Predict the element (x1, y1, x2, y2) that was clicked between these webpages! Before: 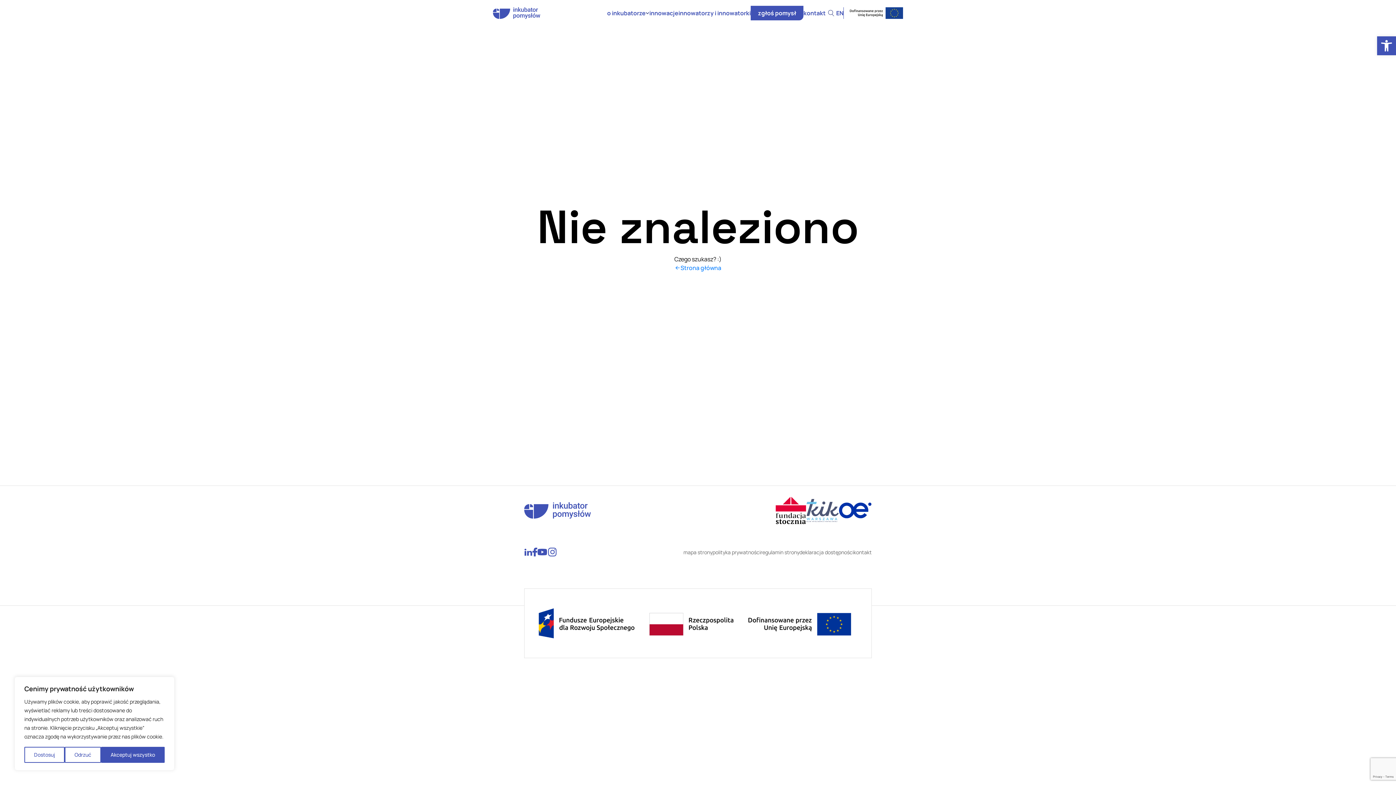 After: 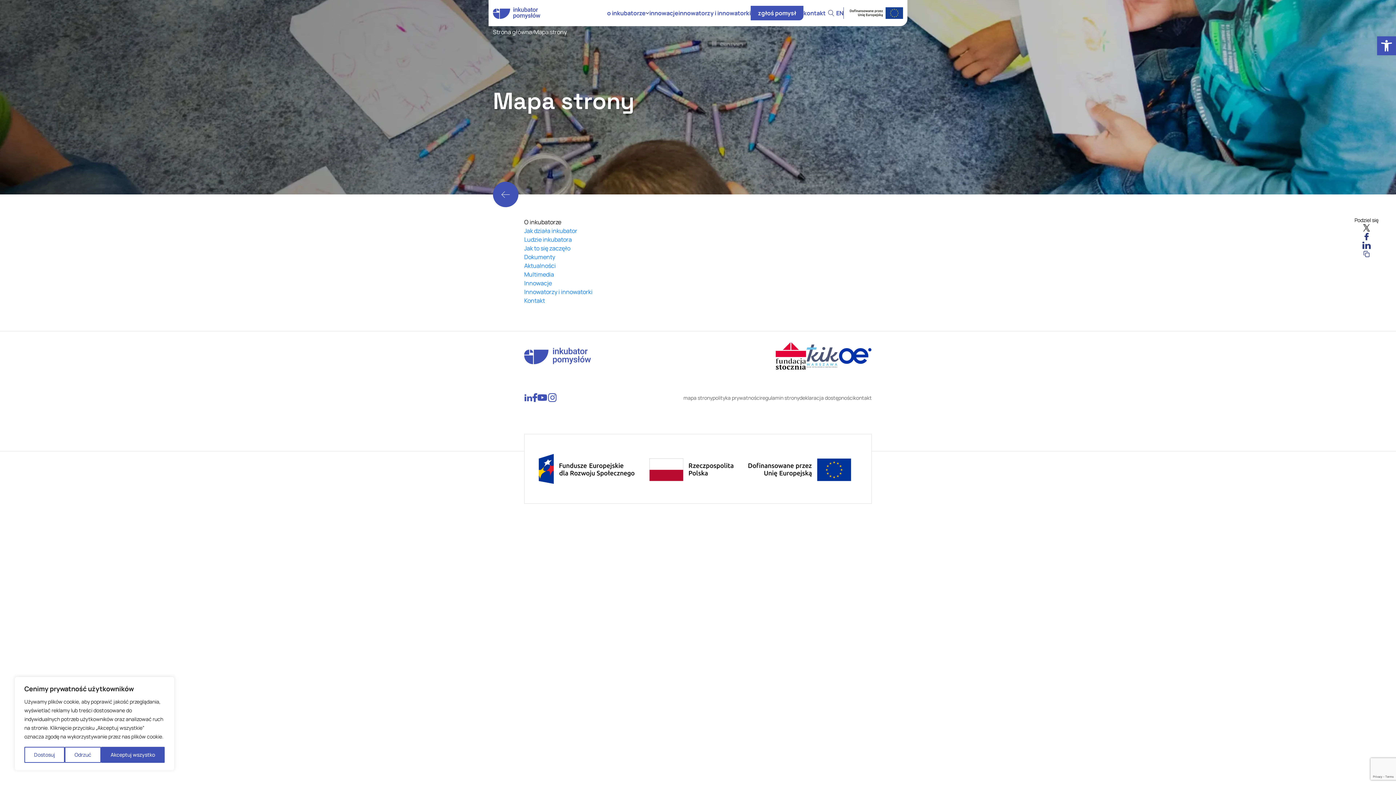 Action: bbox: (683, 548, 712, 556) label: mapa strony